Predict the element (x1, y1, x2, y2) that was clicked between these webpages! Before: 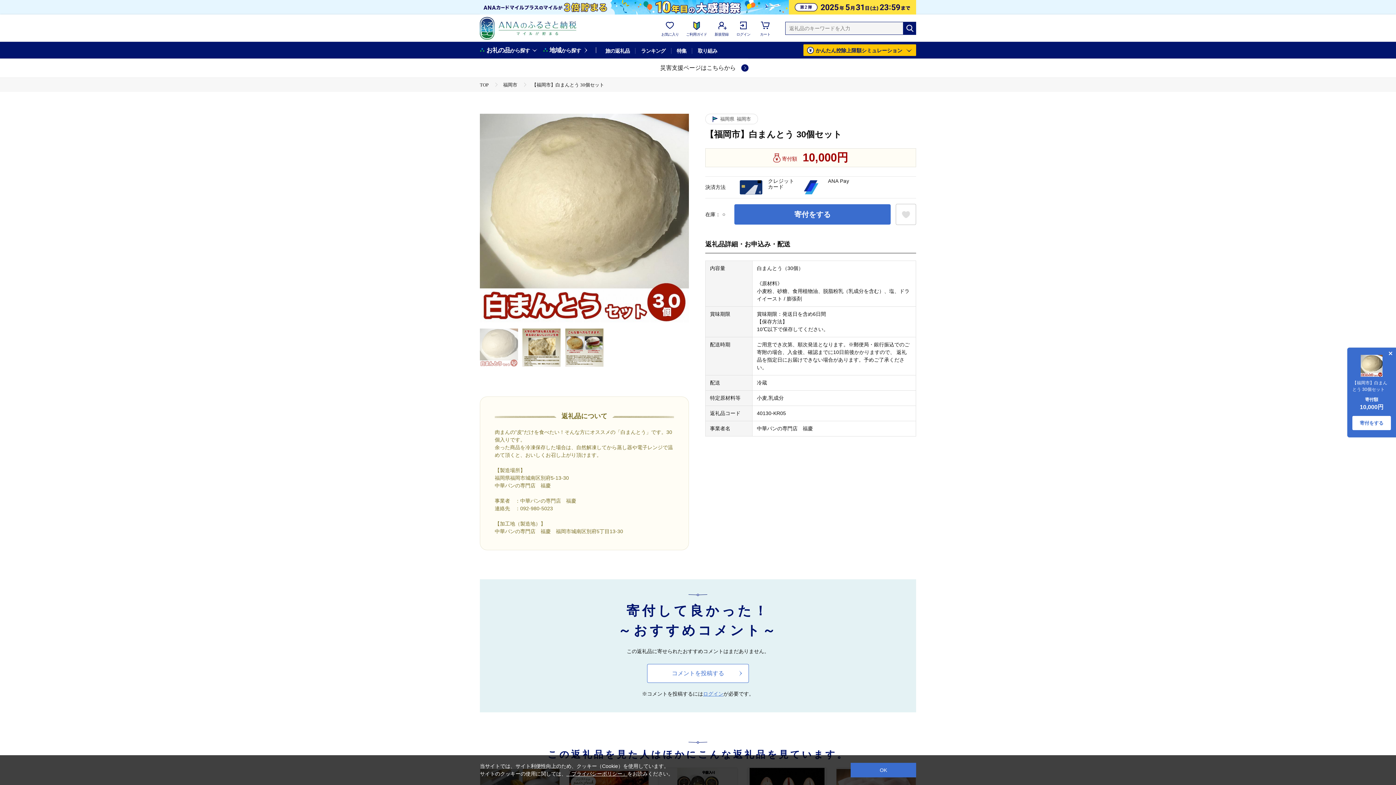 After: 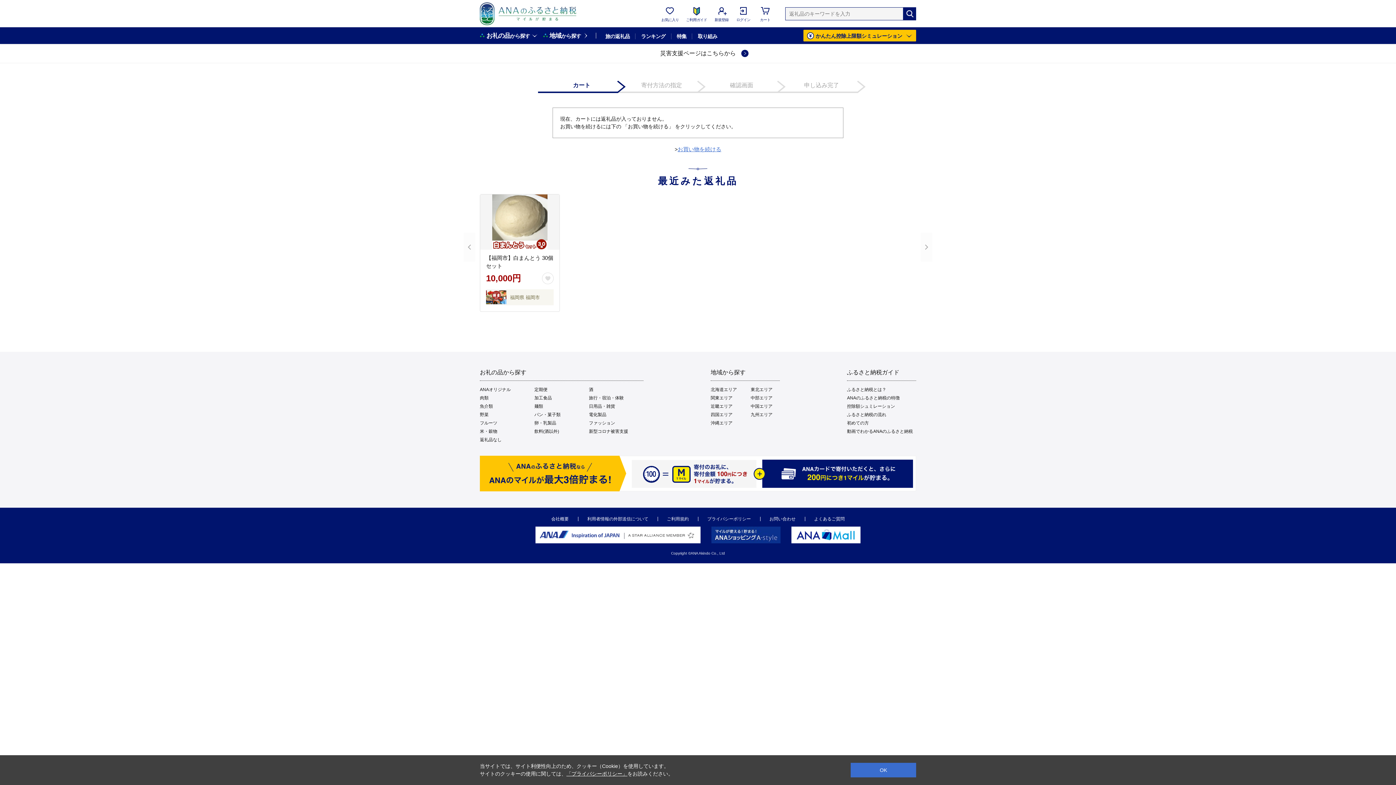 Action: bbox: (1352, 416, 1391, 430) label: 寄付をする